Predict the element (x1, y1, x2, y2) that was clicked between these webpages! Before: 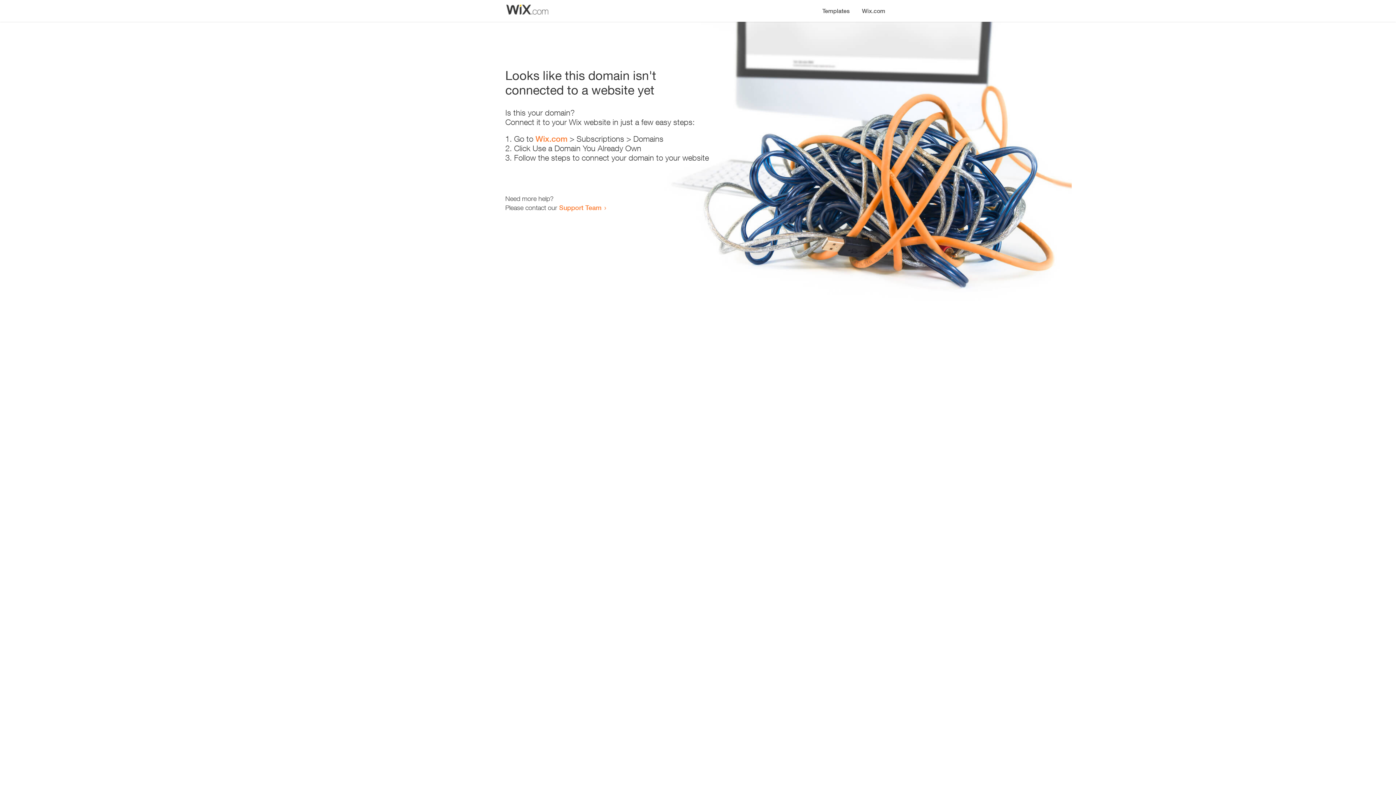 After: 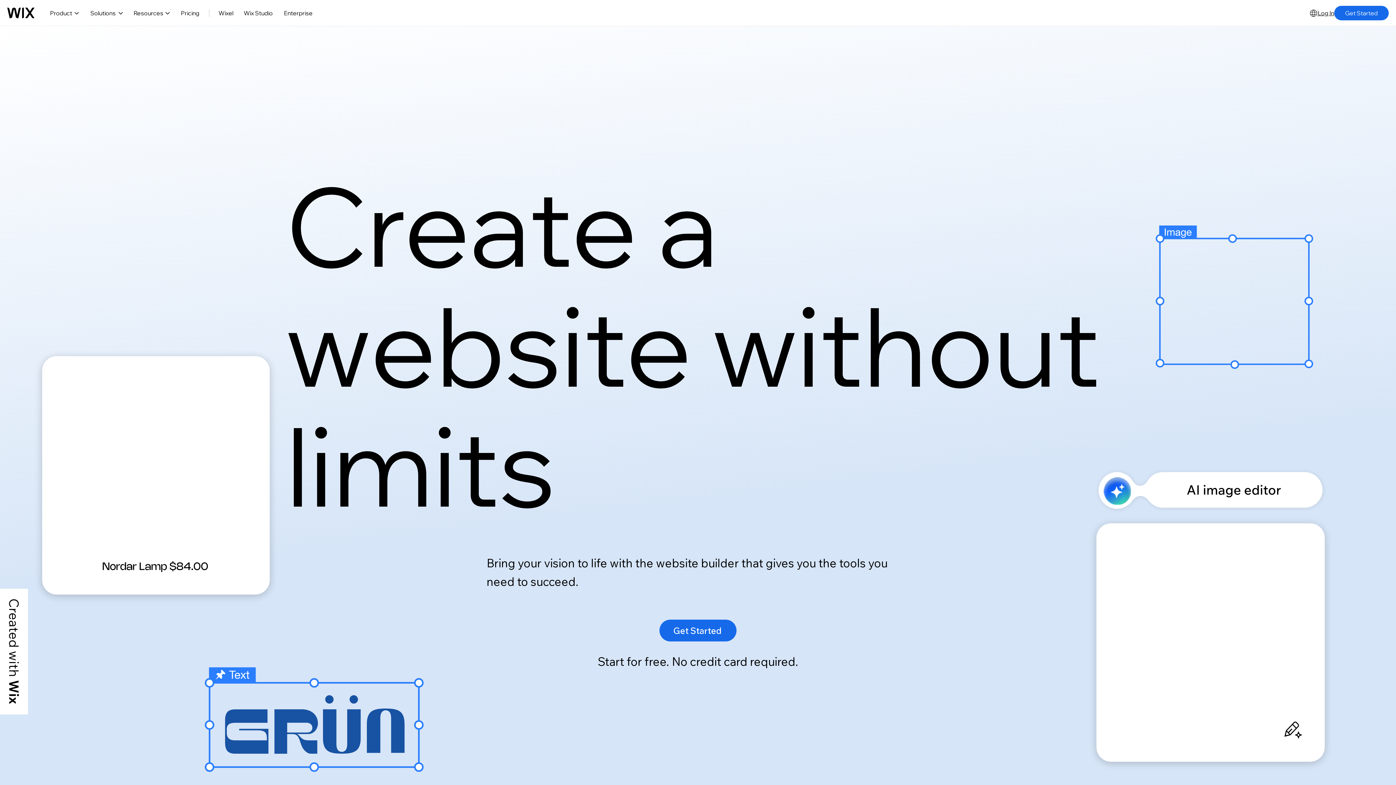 Action: label: Wix.com bbox: (856, 0, 890, 14)